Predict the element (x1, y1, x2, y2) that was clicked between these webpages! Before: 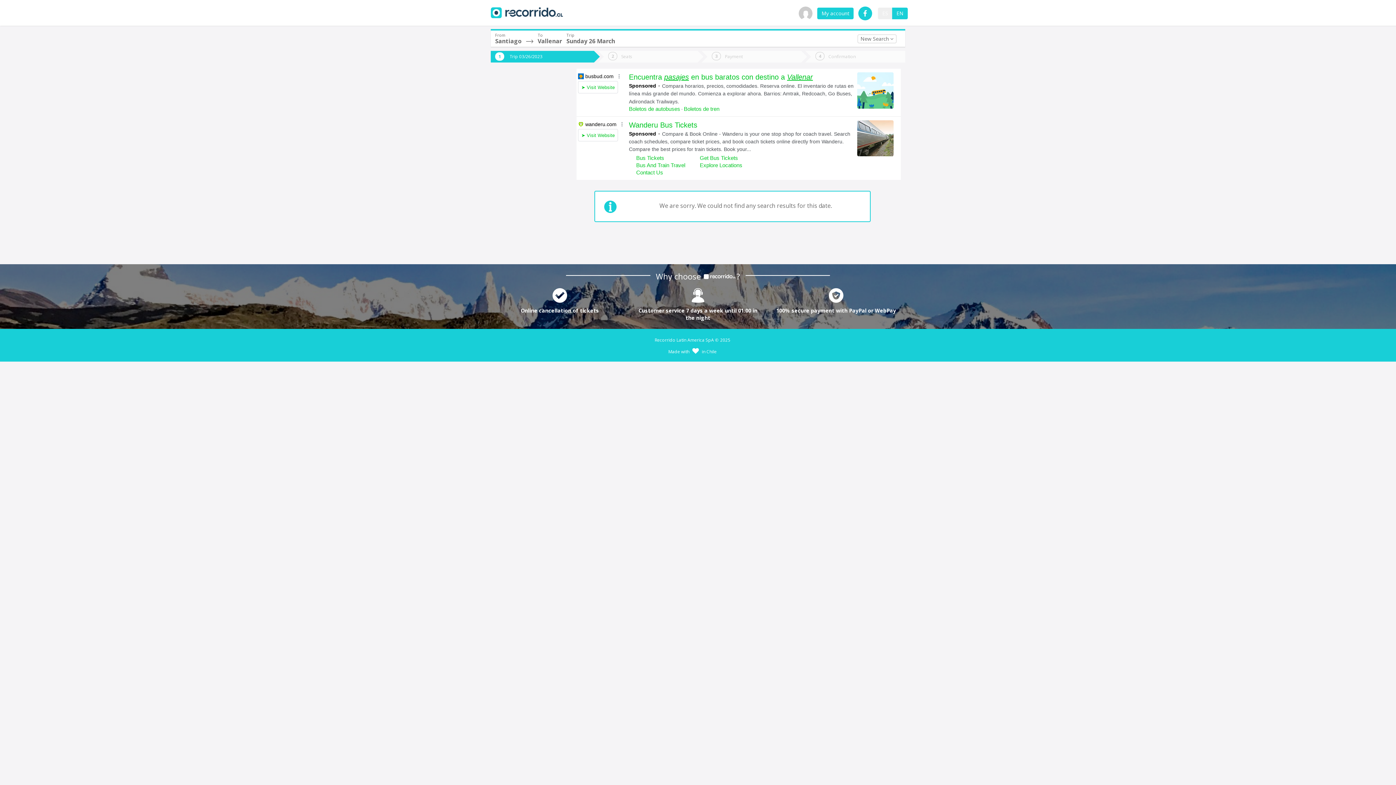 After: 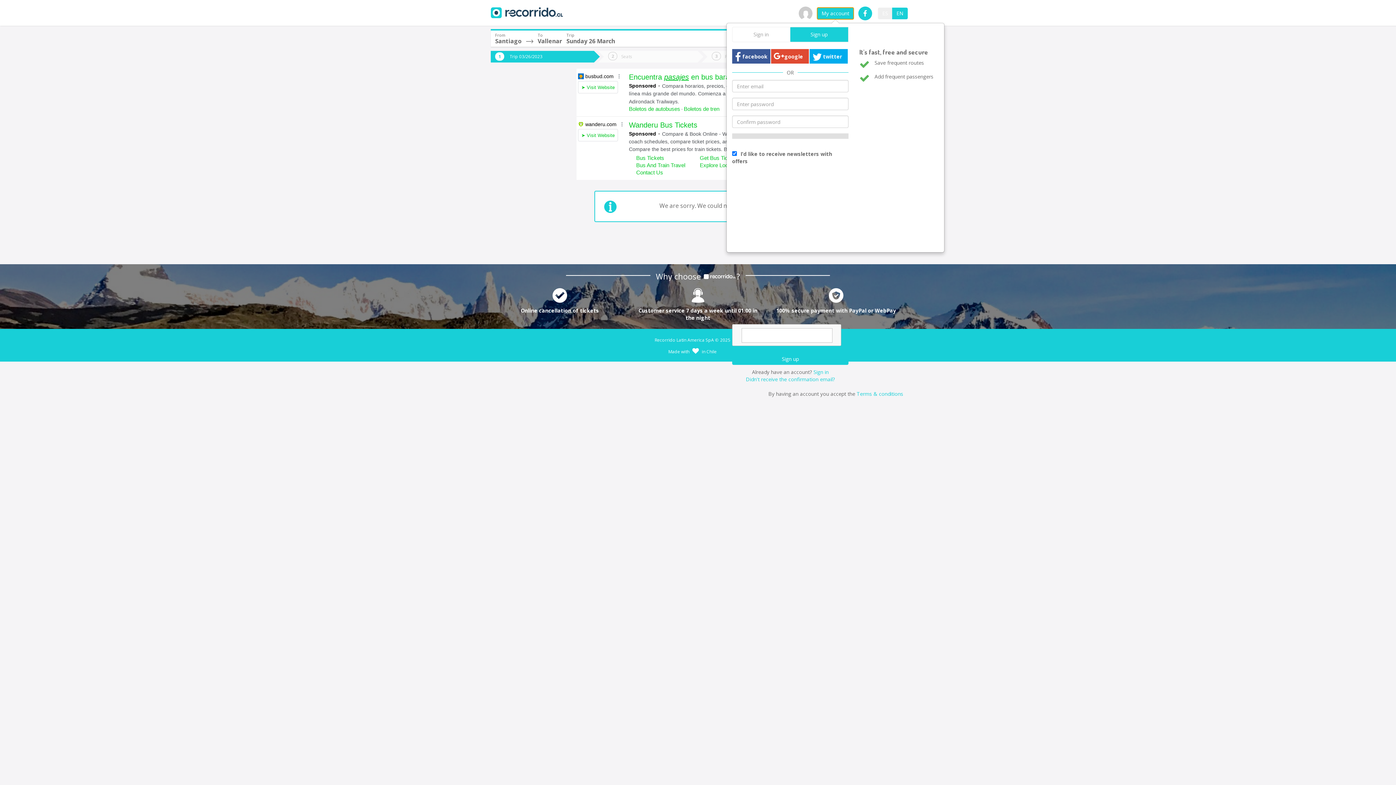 Action: label: My account bbox: (817, 7, 853, 19)